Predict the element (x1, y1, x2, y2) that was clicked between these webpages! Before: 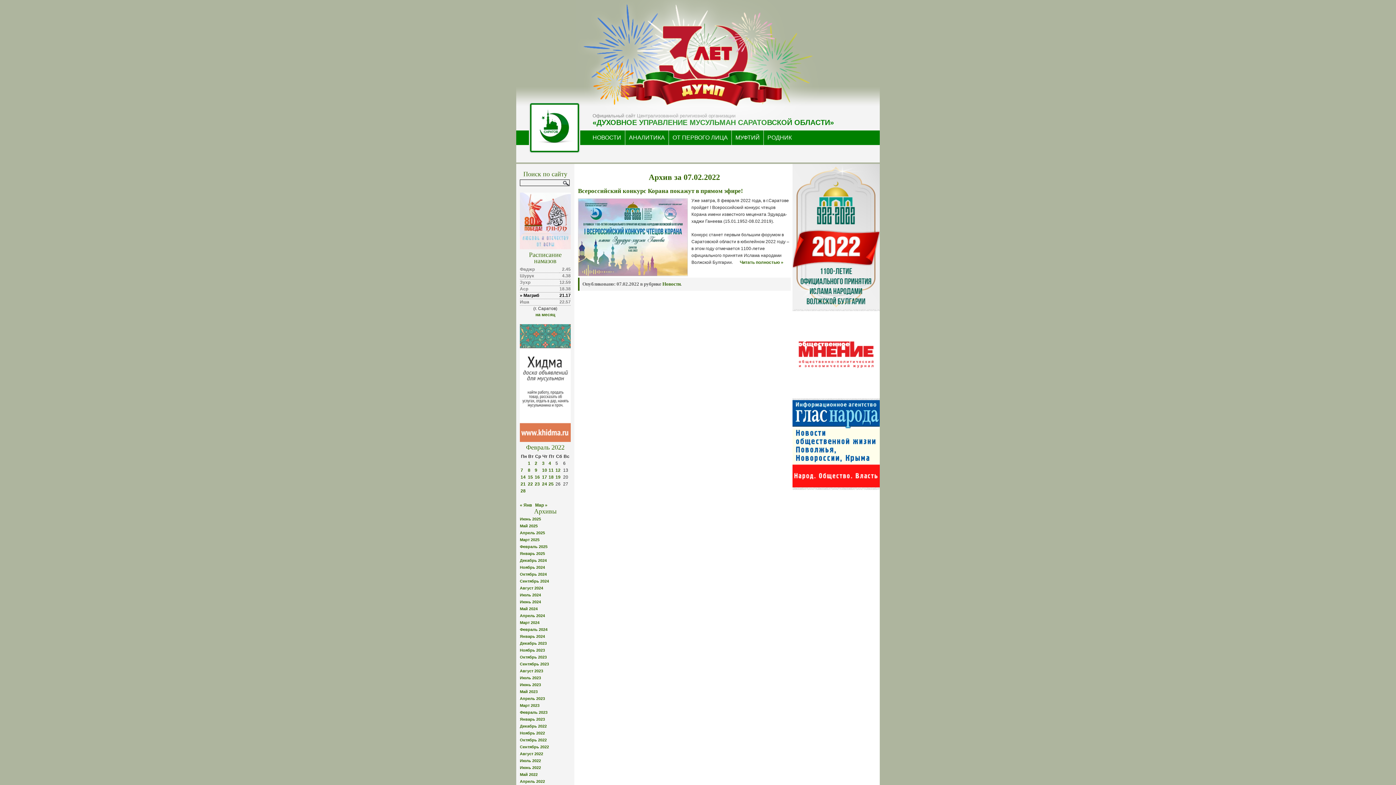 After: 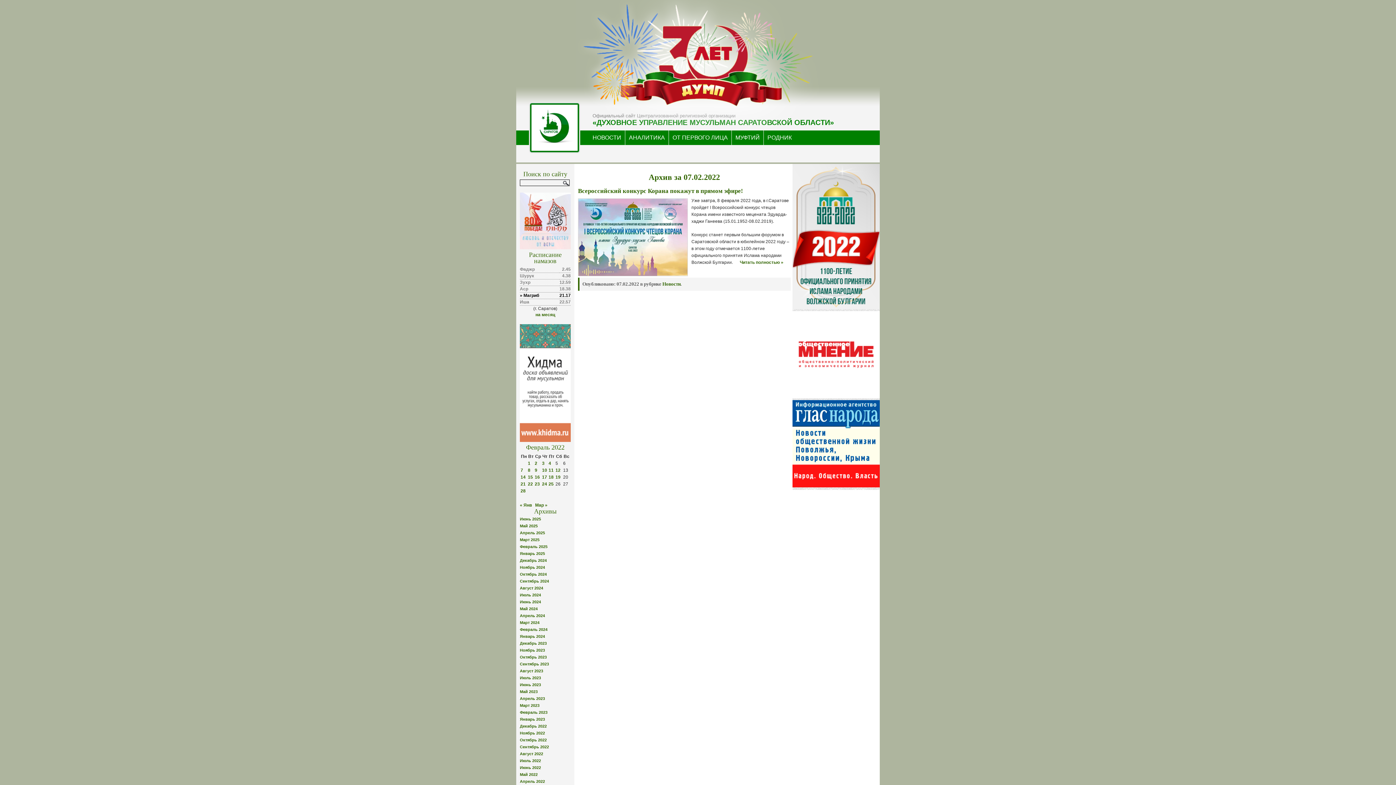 Action: bbox: (520, 467, 523, 472) label: Записи, опубликованные 07.02.2022